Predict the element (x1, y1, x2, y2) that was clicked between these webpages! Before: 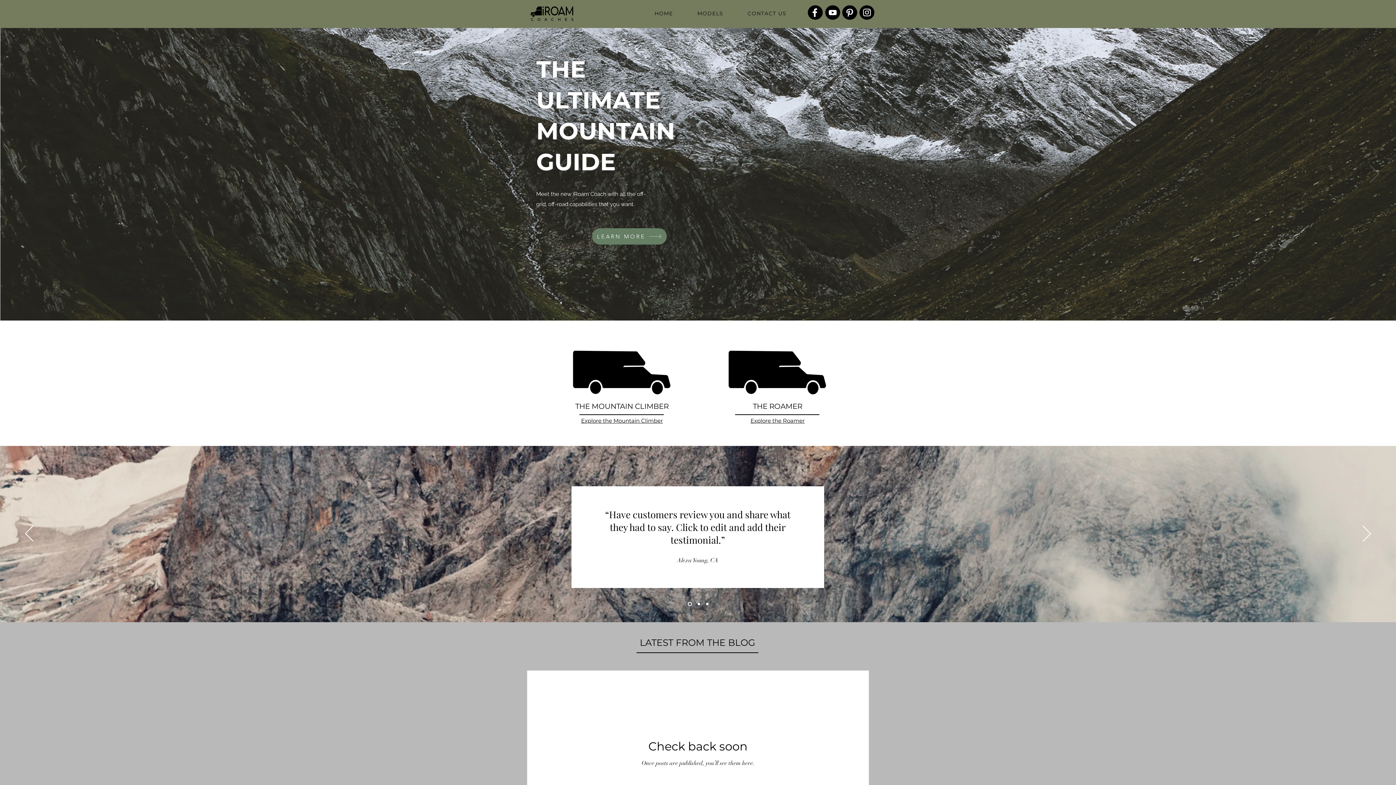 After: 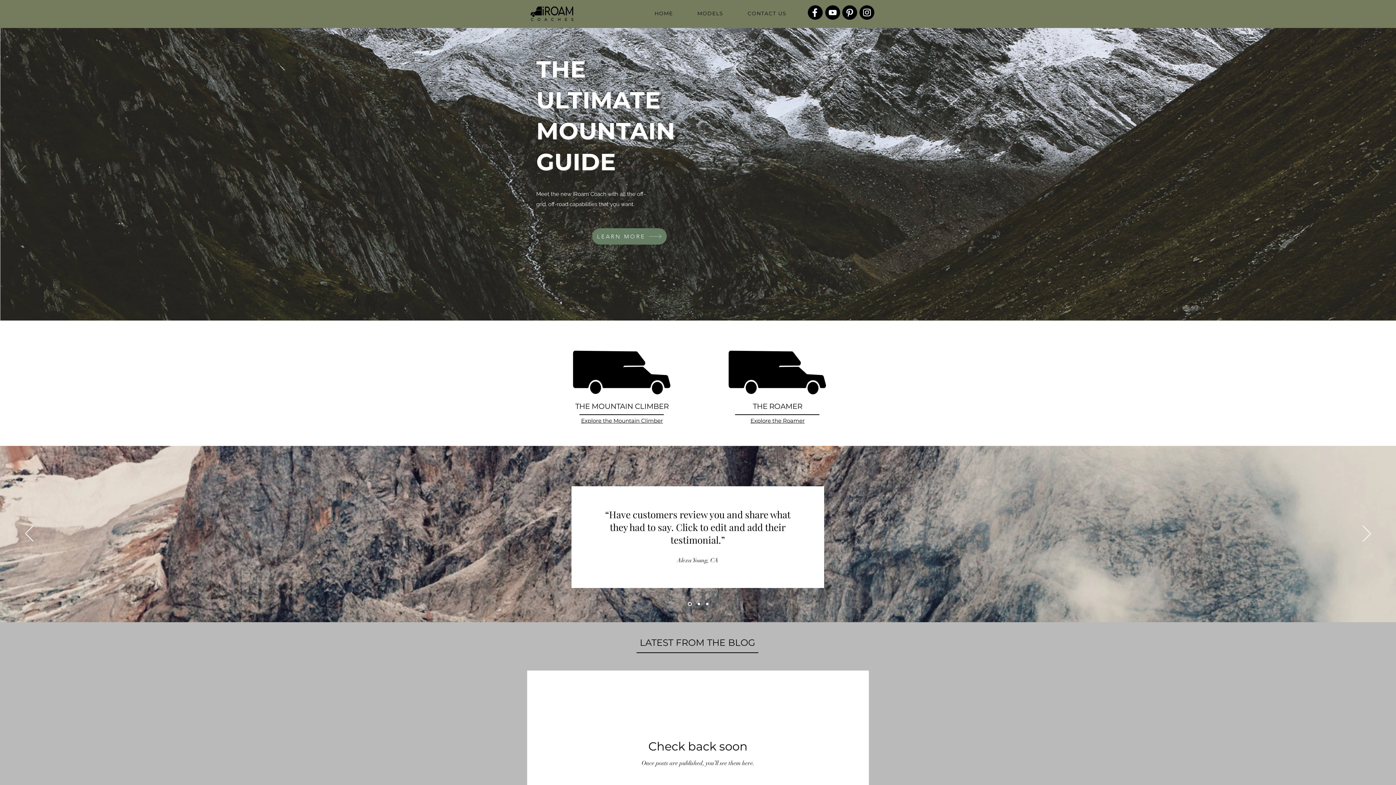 Action: bbox: (806, 4, 824, 20)